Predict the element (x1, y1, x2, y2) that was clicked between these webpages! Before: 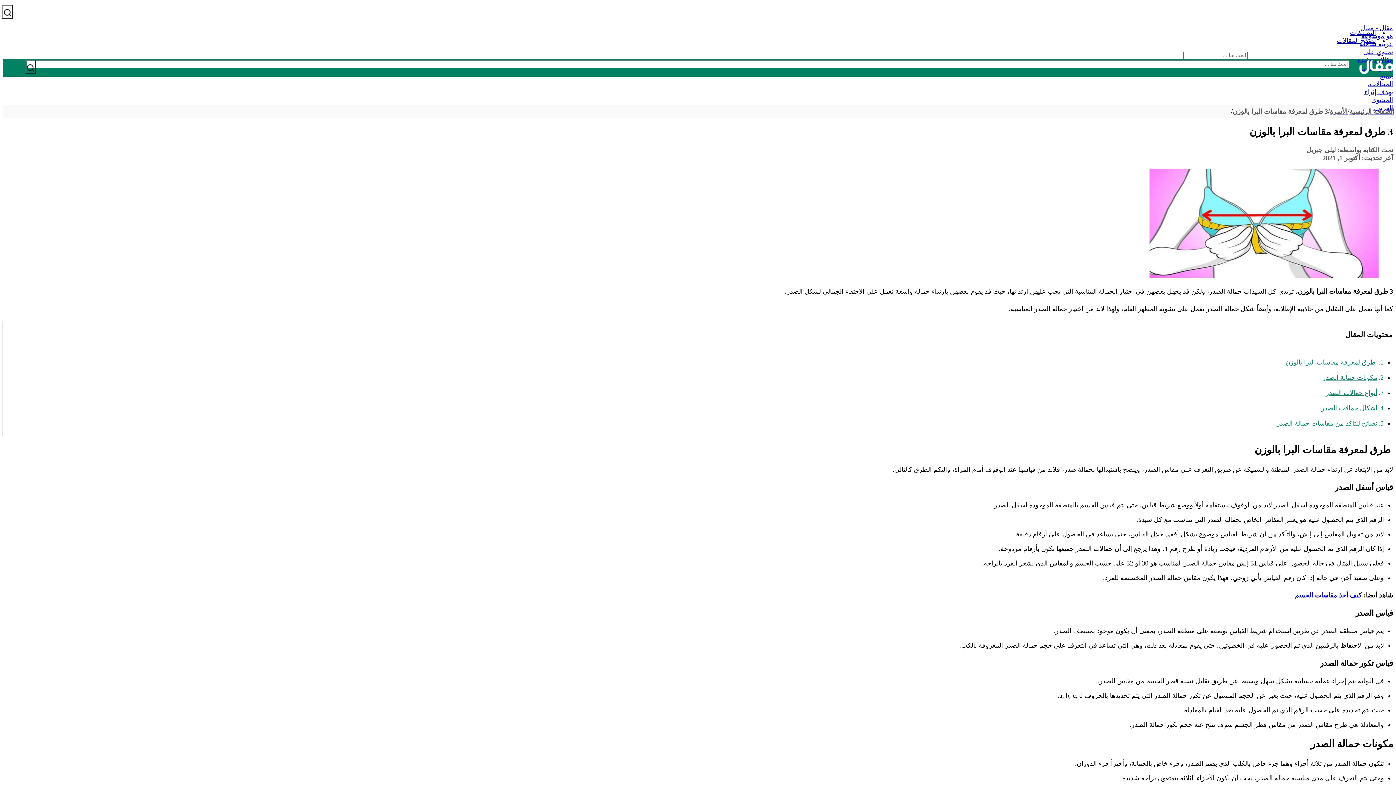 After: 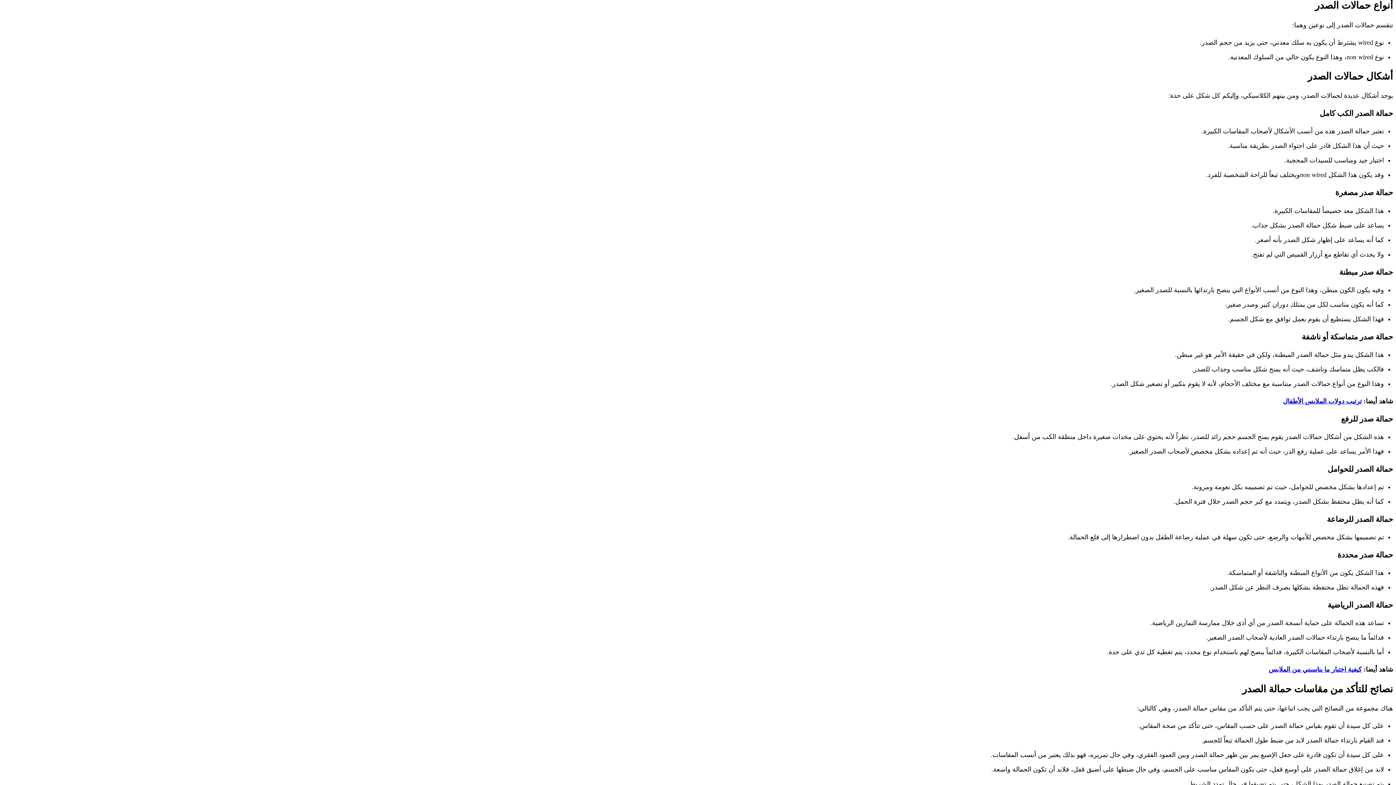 Action: bbox: (1326, 389, 1377, 396) label: أنواع حمالات الصدر